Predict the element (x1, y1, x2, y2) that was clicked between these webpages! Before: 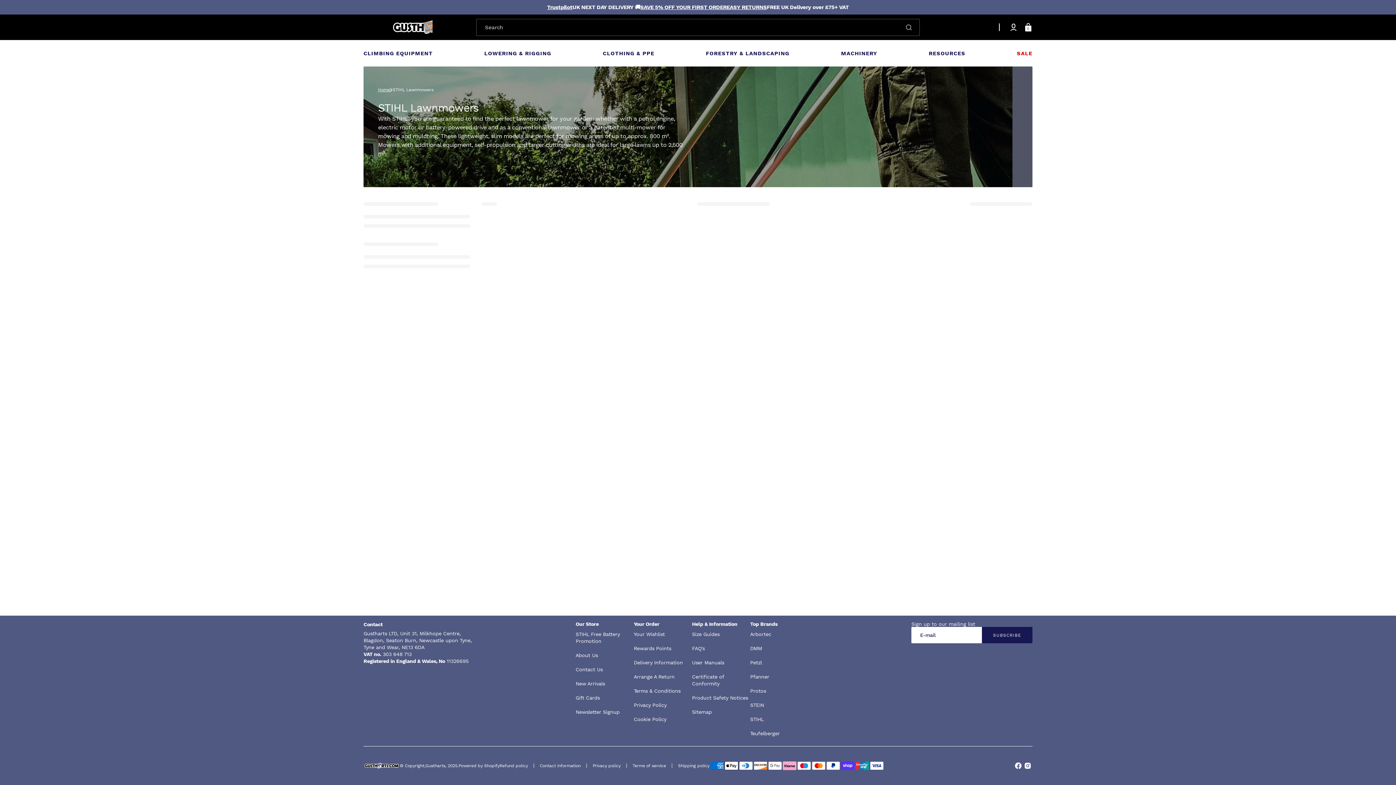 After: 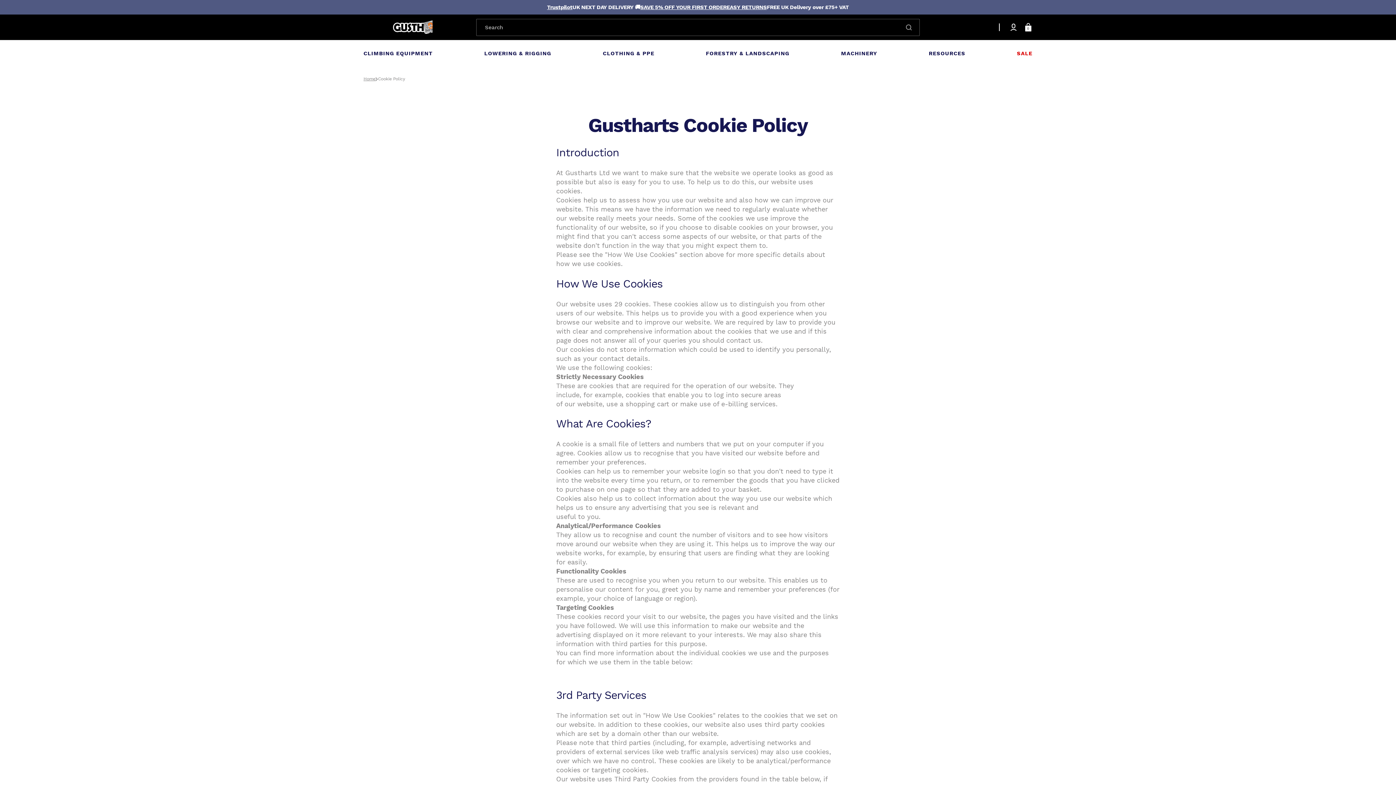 Action: bbox: (634, 712, 666, 726) label: Cookie Policy